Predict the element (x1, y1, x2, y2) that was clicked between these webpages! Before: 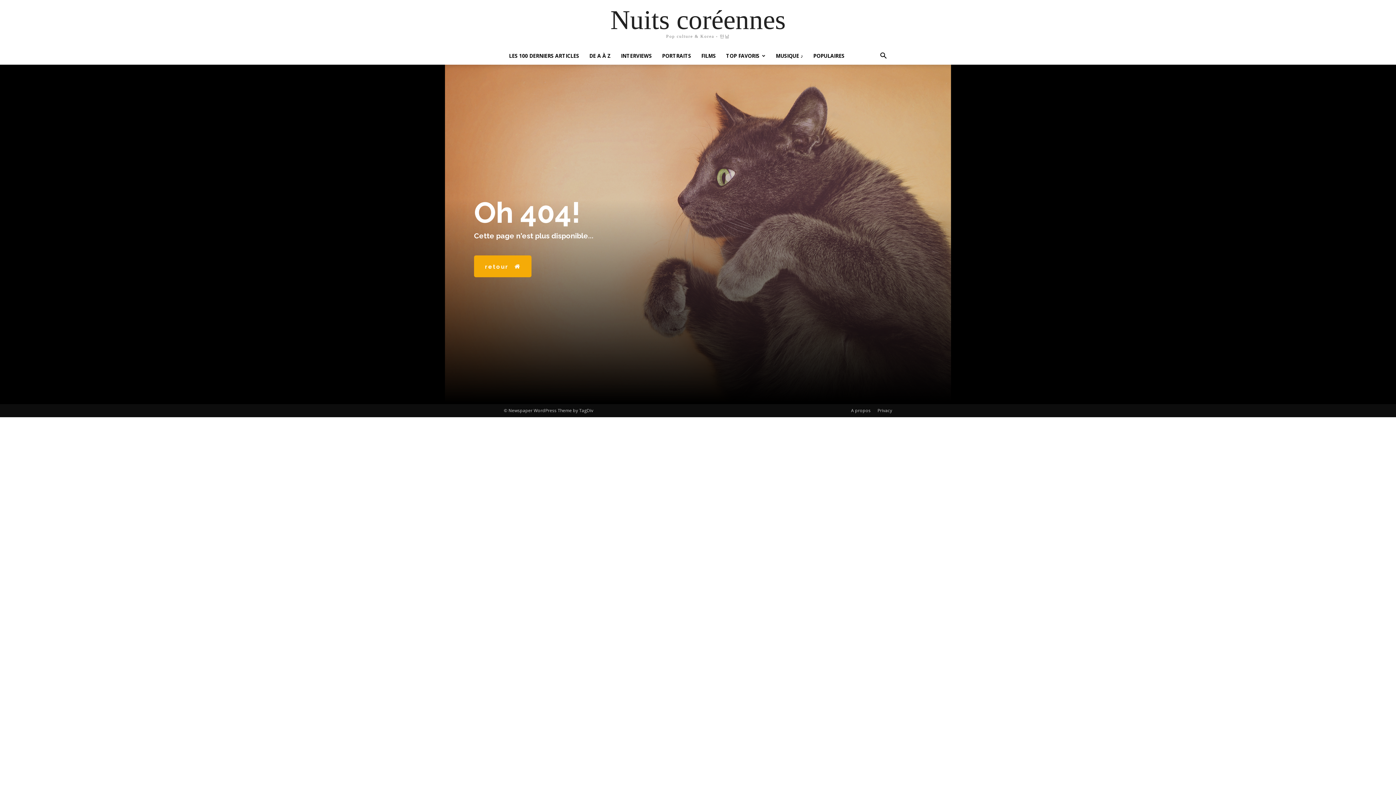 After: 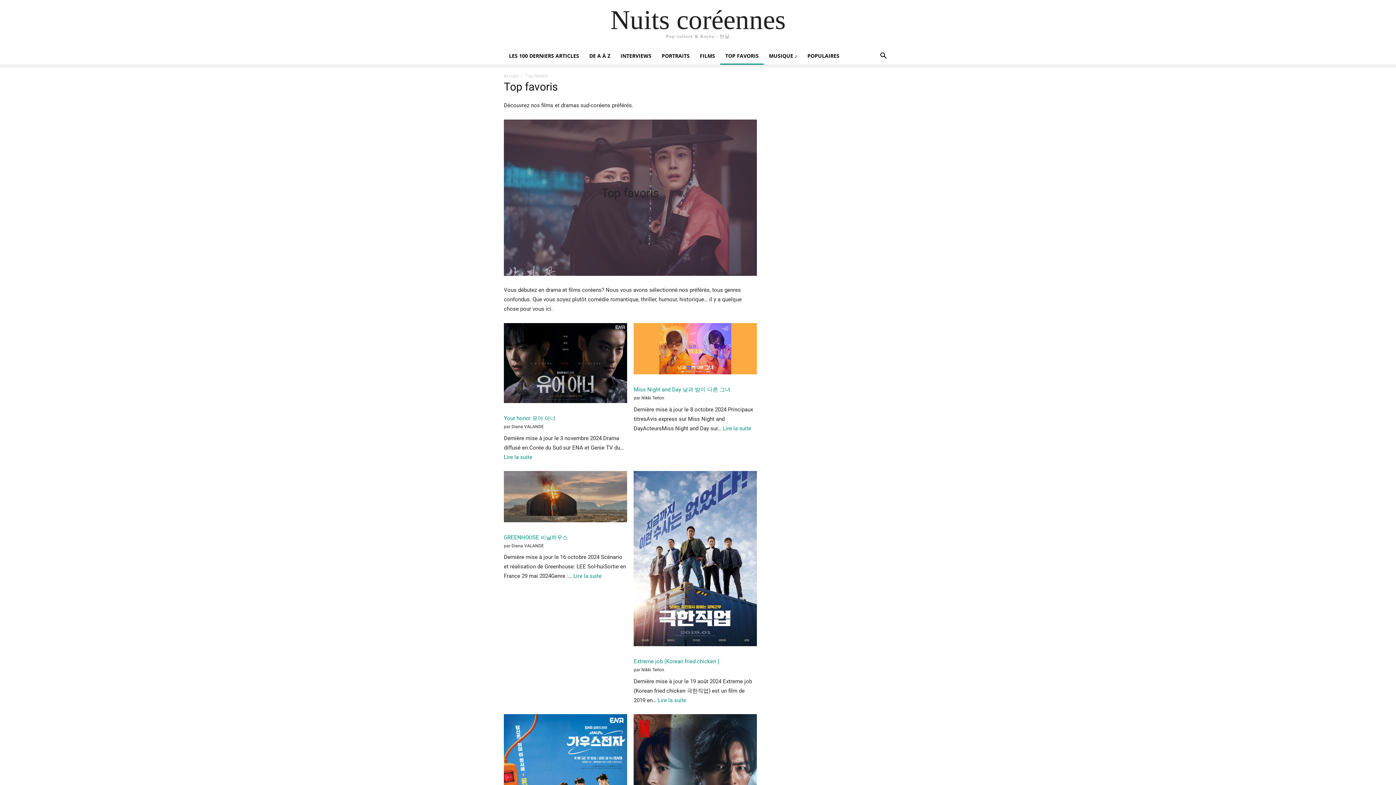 Action: bbox: (721, 47, 770, 64) label: TOP FAVORIS